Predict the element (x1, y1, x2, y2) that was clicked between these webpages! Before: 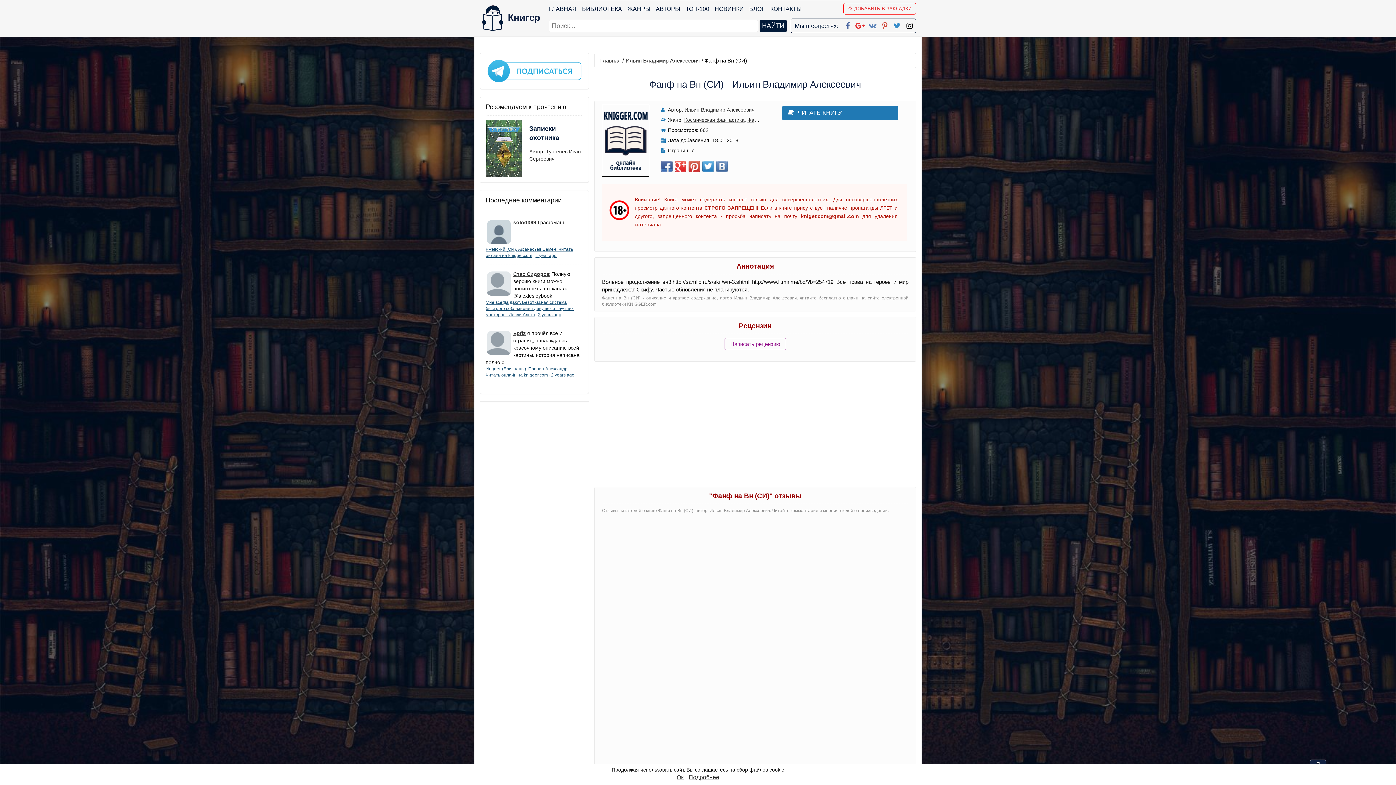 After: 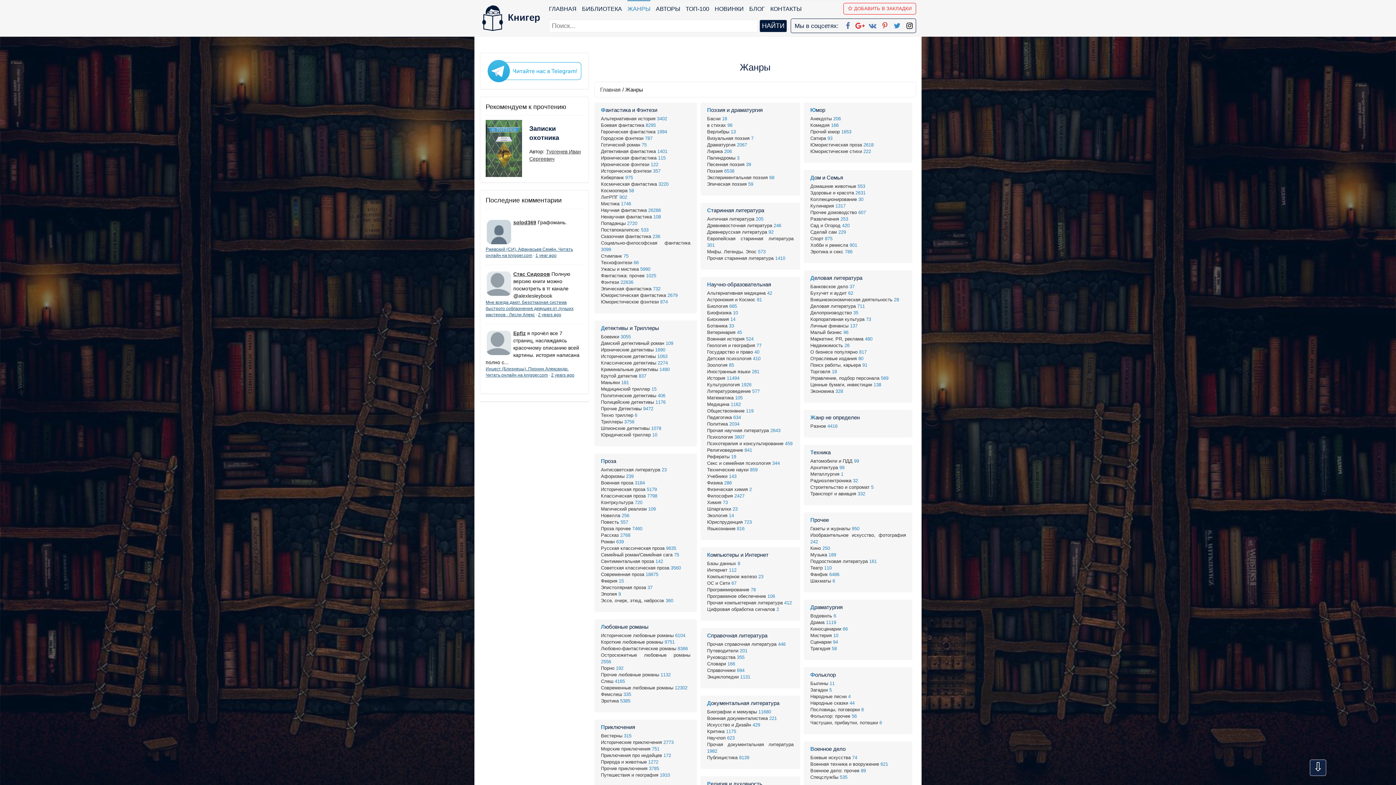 Action: label: ЖАНРЫ bbox: (627, 0, 650, 12)